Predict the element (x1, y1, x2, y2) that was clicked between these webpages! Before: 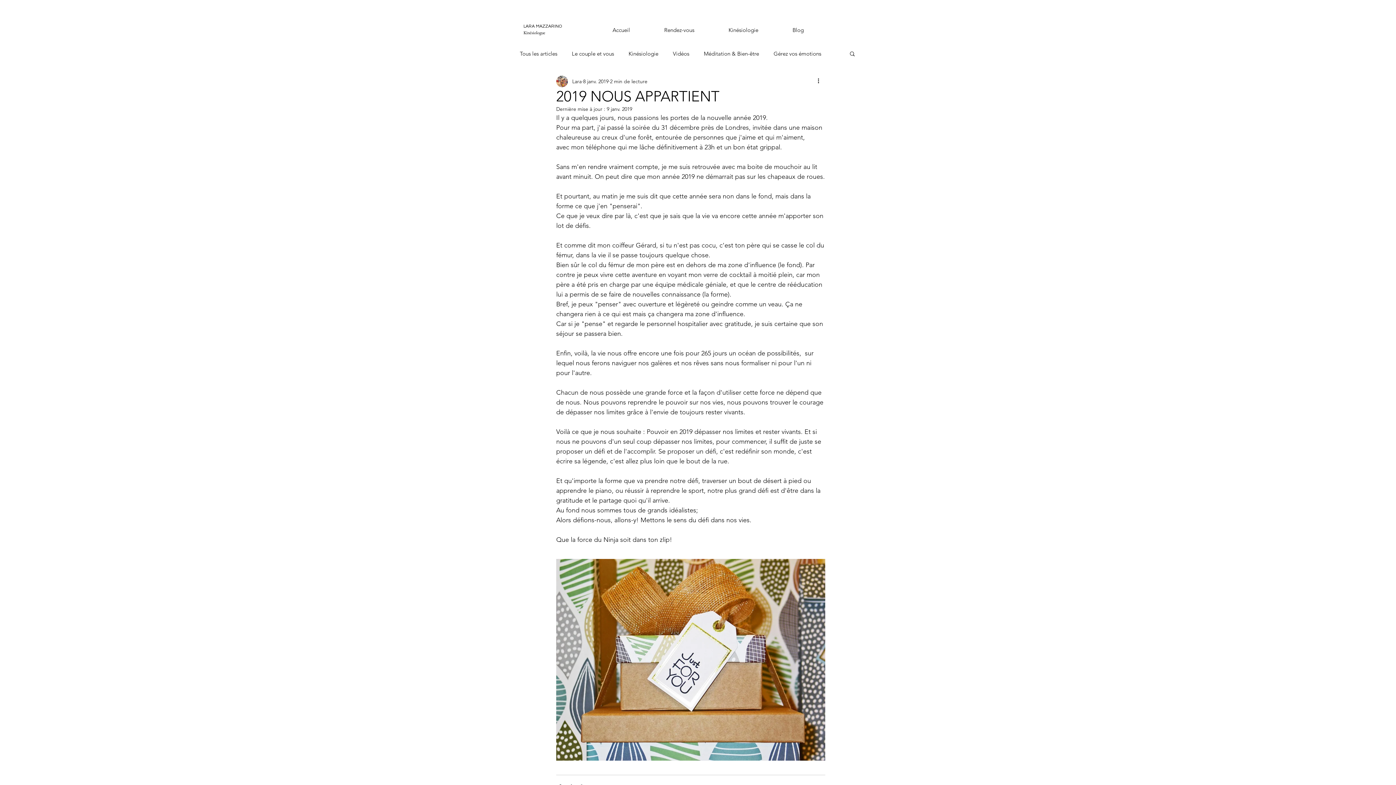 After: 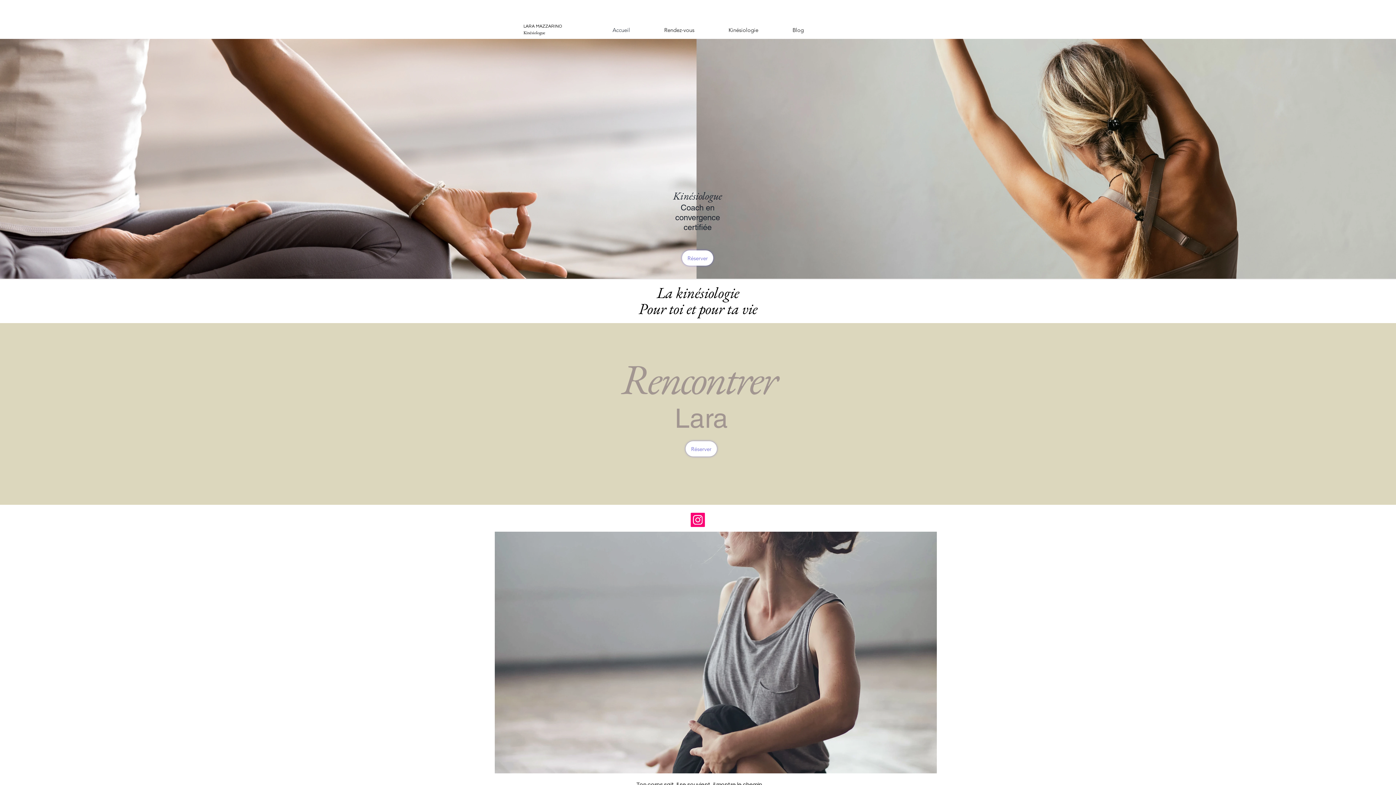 Action: label: Accueil bbox: (607, 24, 658, 36)